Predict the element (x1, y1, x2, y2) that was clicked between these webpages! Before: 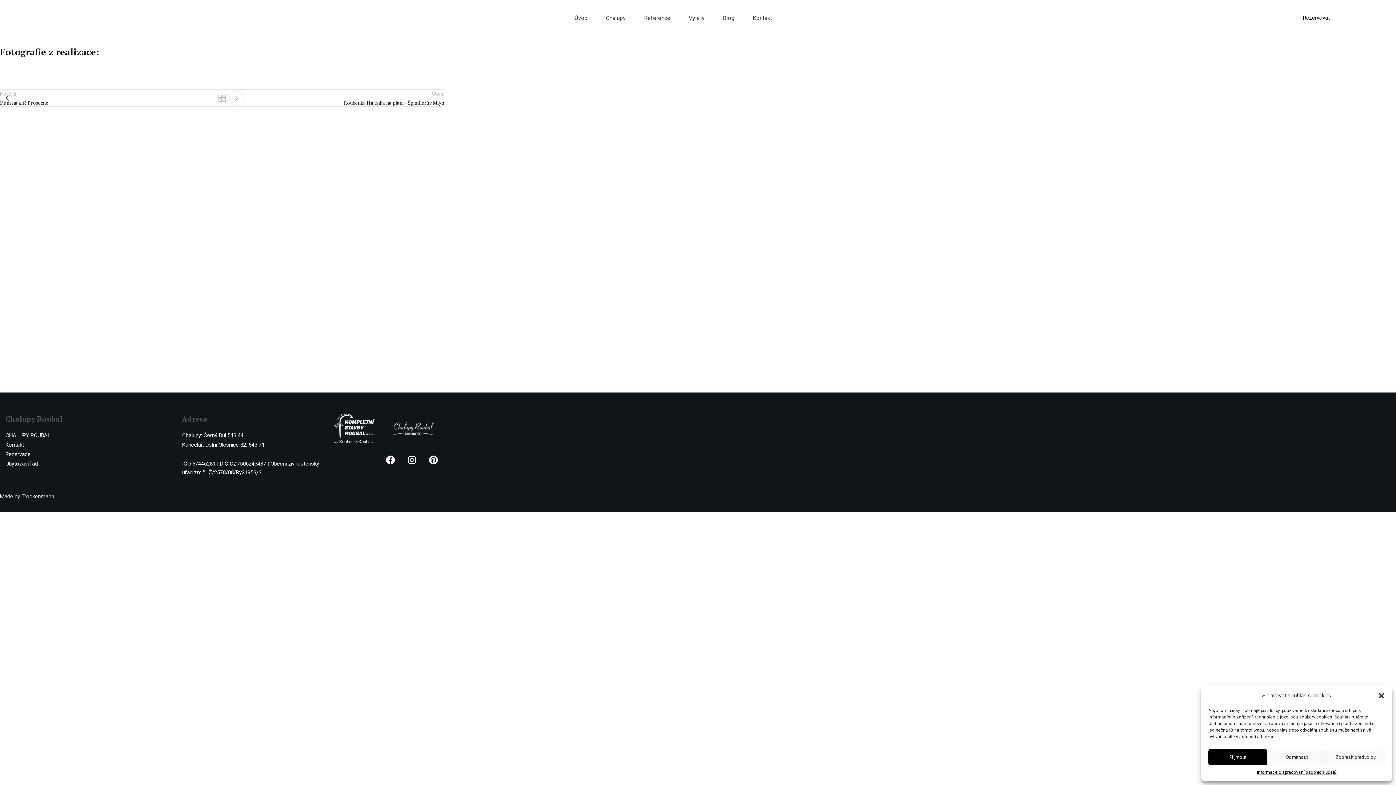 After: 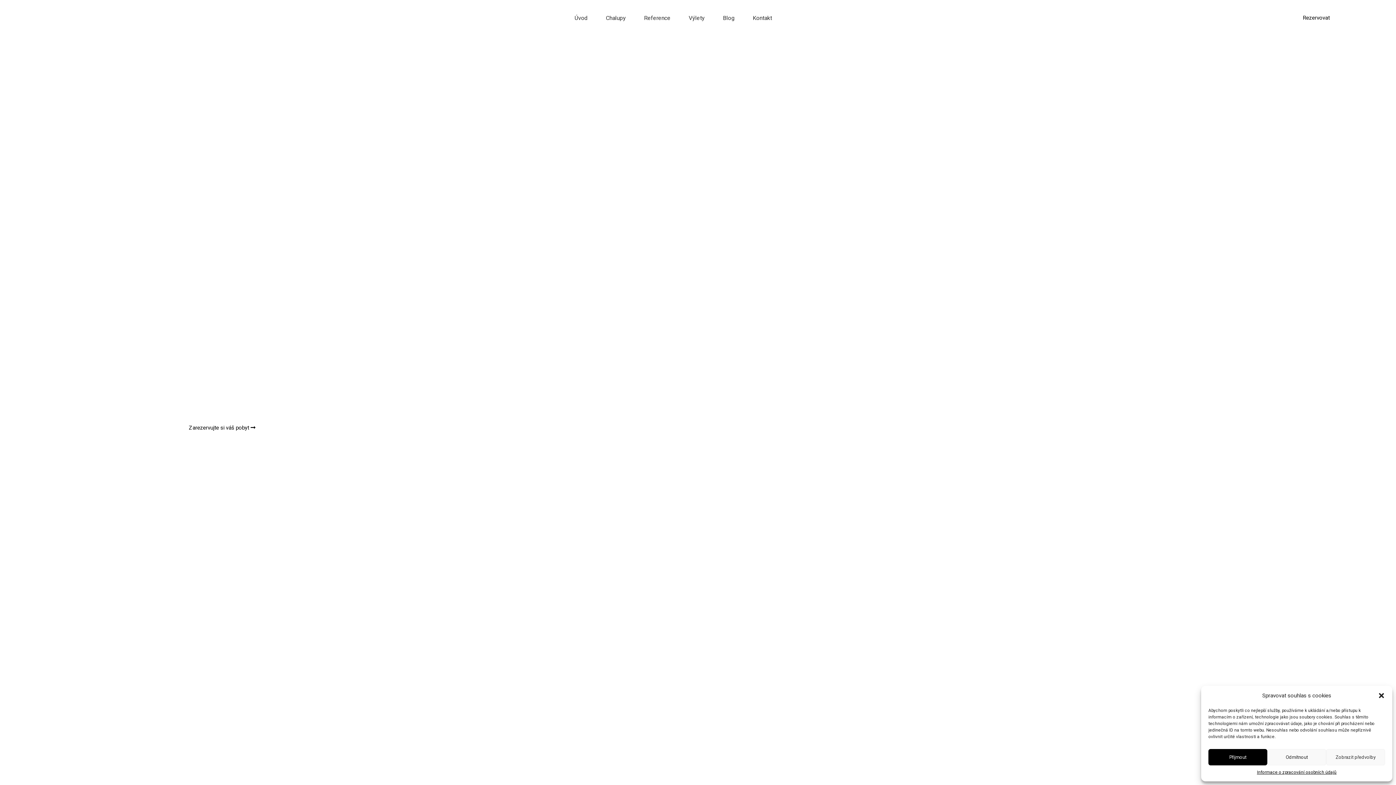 Action: bbox: (743, 10, 781, 25) label: Kontakt